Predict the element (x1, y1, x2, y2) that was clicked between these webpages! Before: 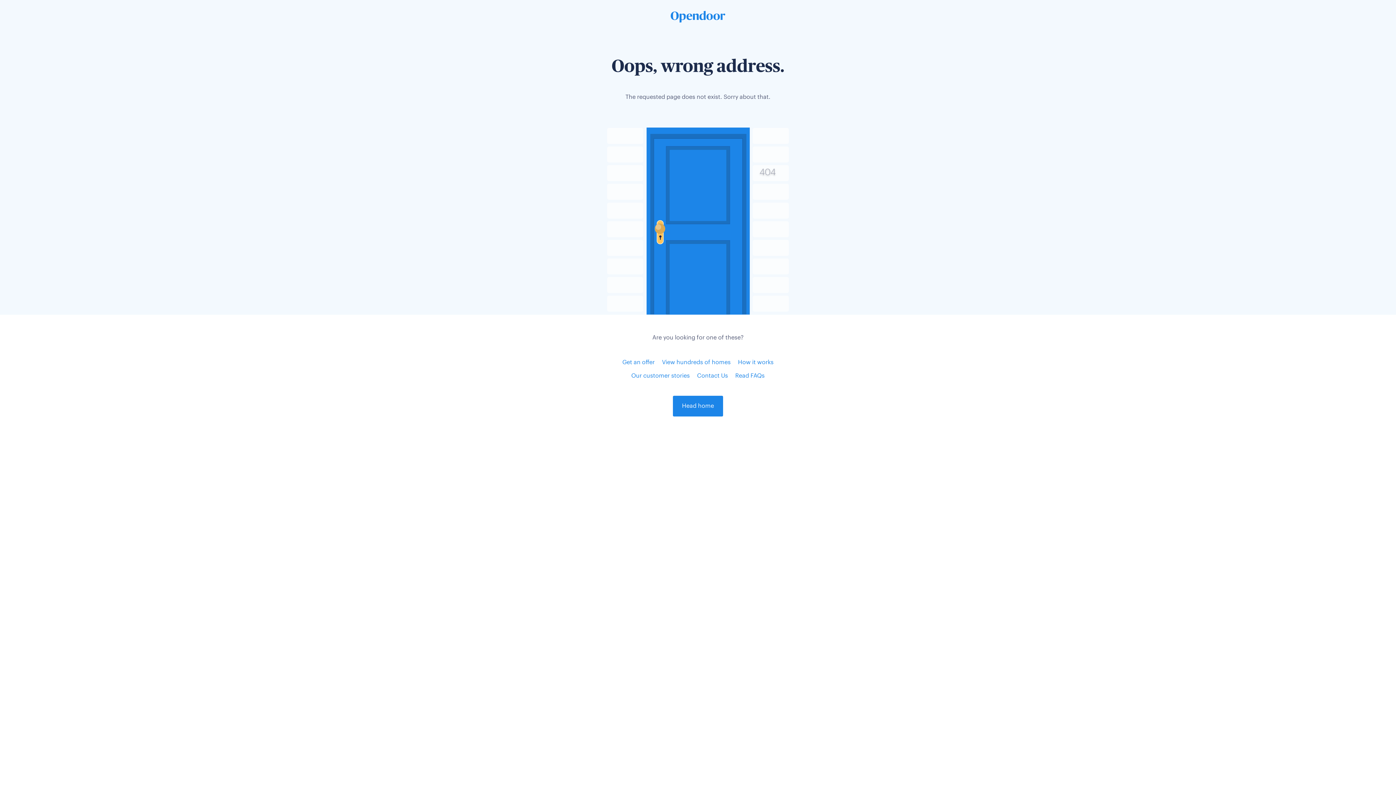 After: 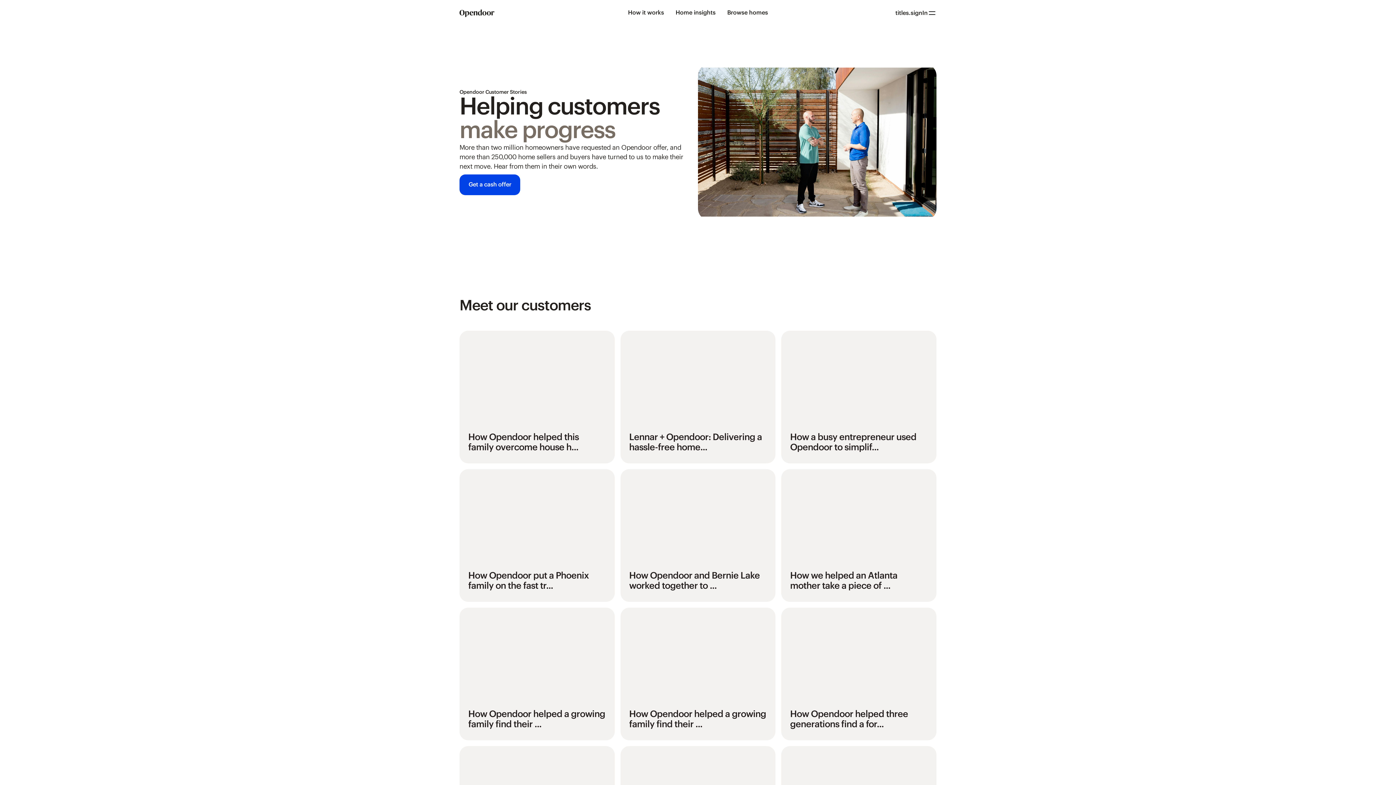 Action: bbox: (631, 373, 690, 379) label: Our customer stories